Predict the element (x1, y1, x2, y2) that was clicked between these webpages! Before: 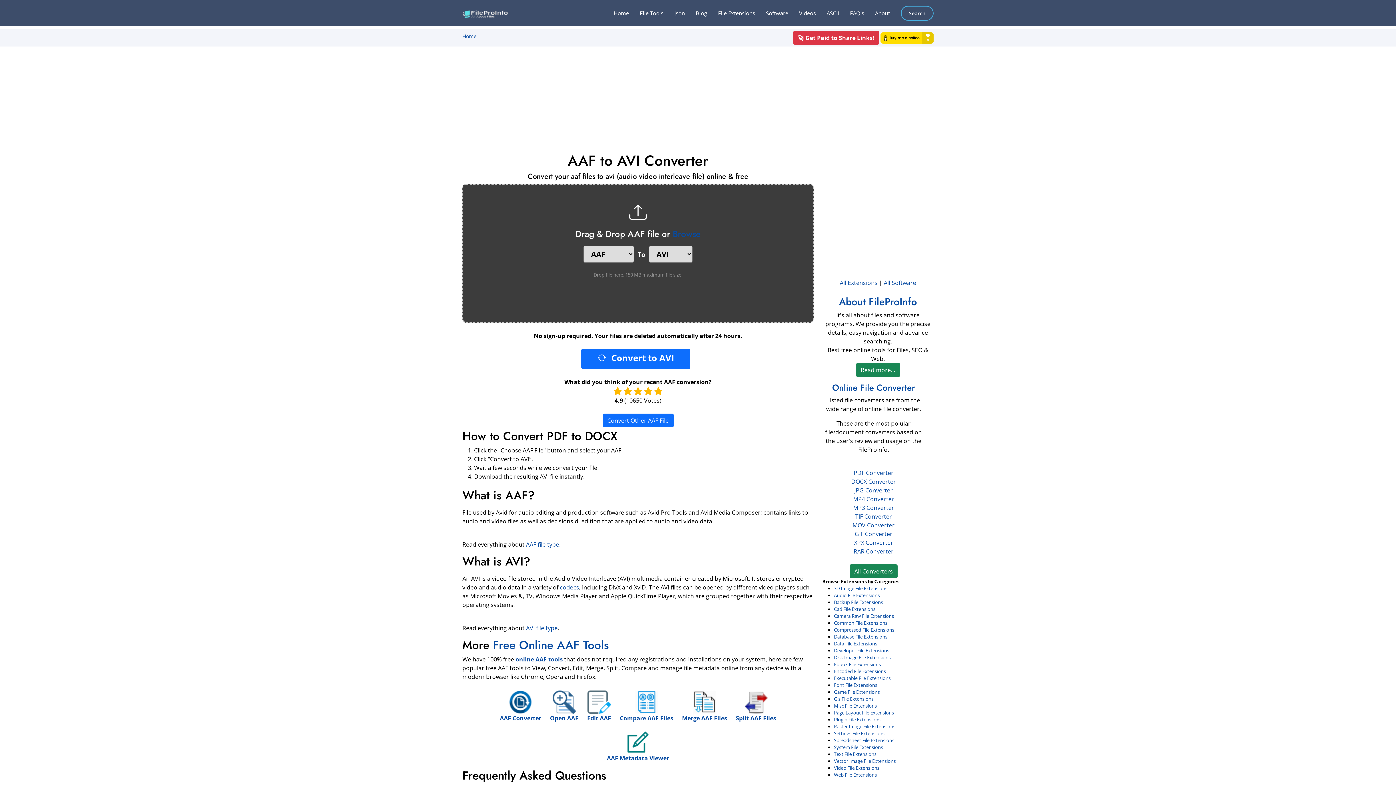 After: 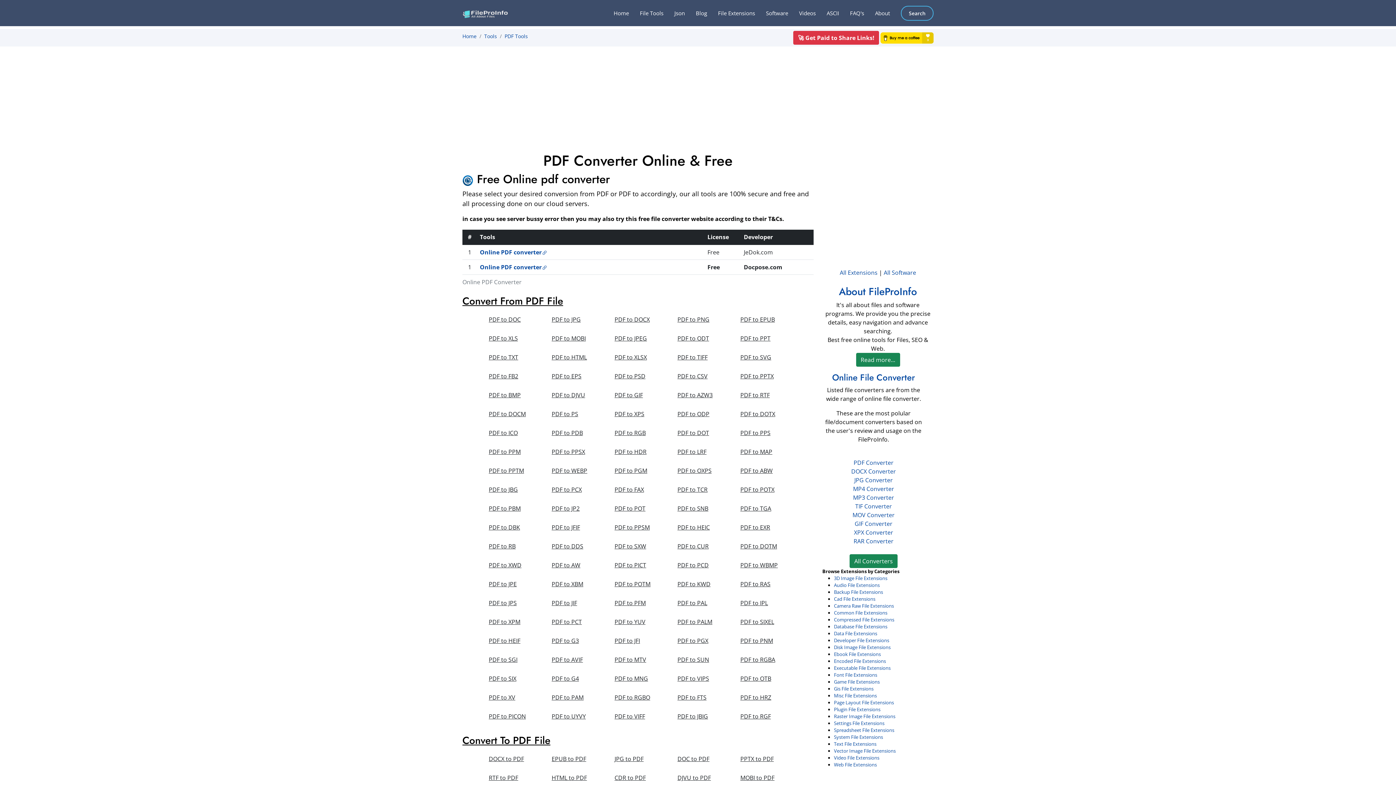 Action: label: PDF Converter bbox: (853, 469, 893, 477)